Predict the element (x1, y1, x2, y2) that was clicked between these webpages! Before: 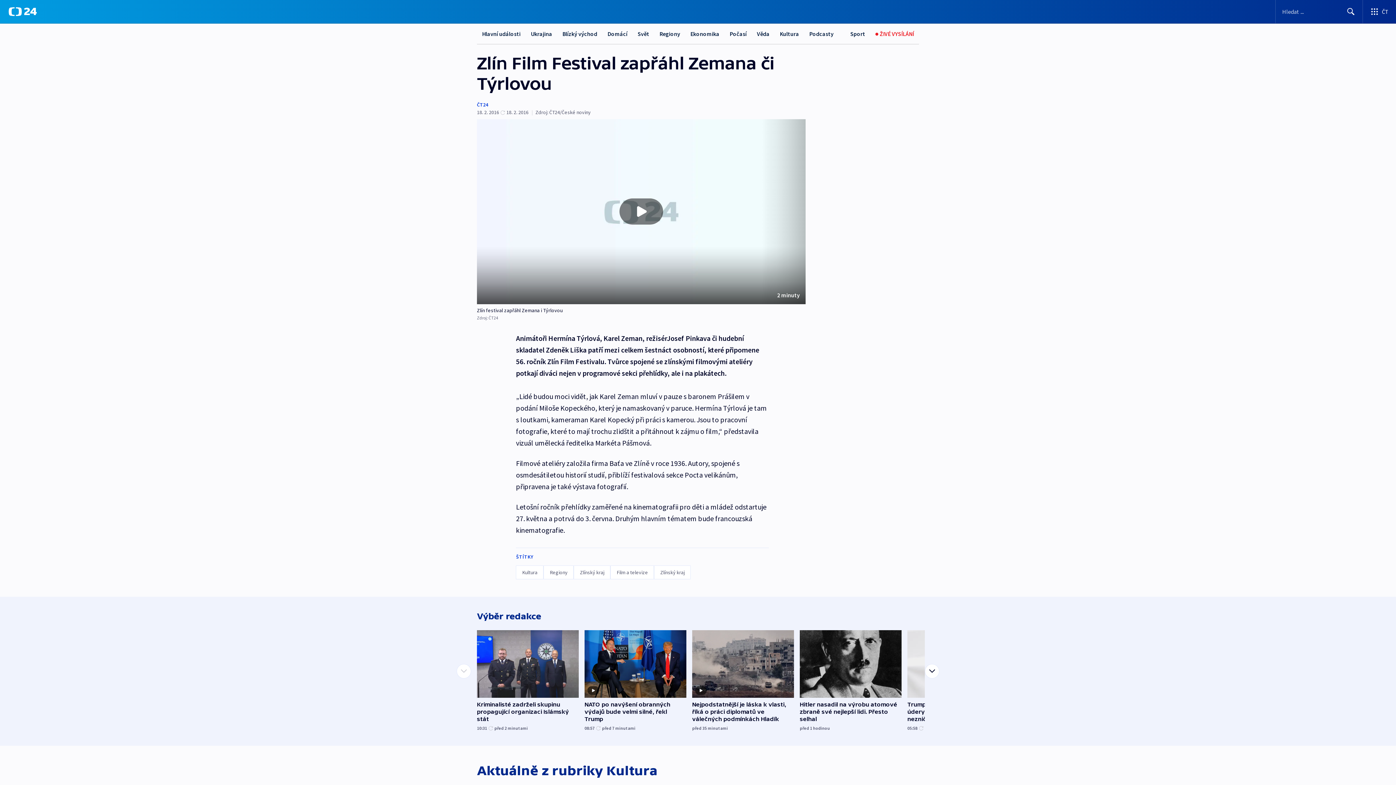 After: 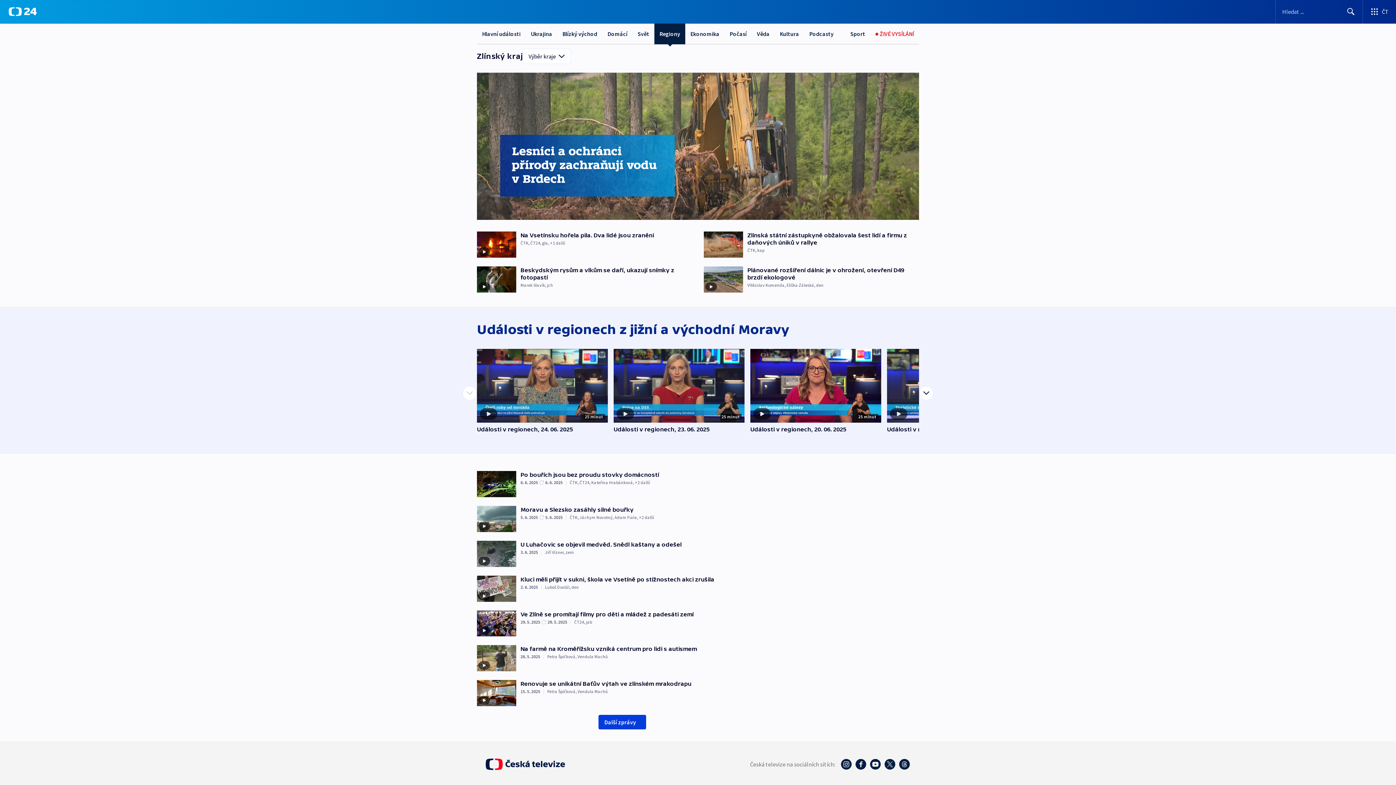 Action: label: Zlínský kraj bbox: (573, 565, 610, 579)